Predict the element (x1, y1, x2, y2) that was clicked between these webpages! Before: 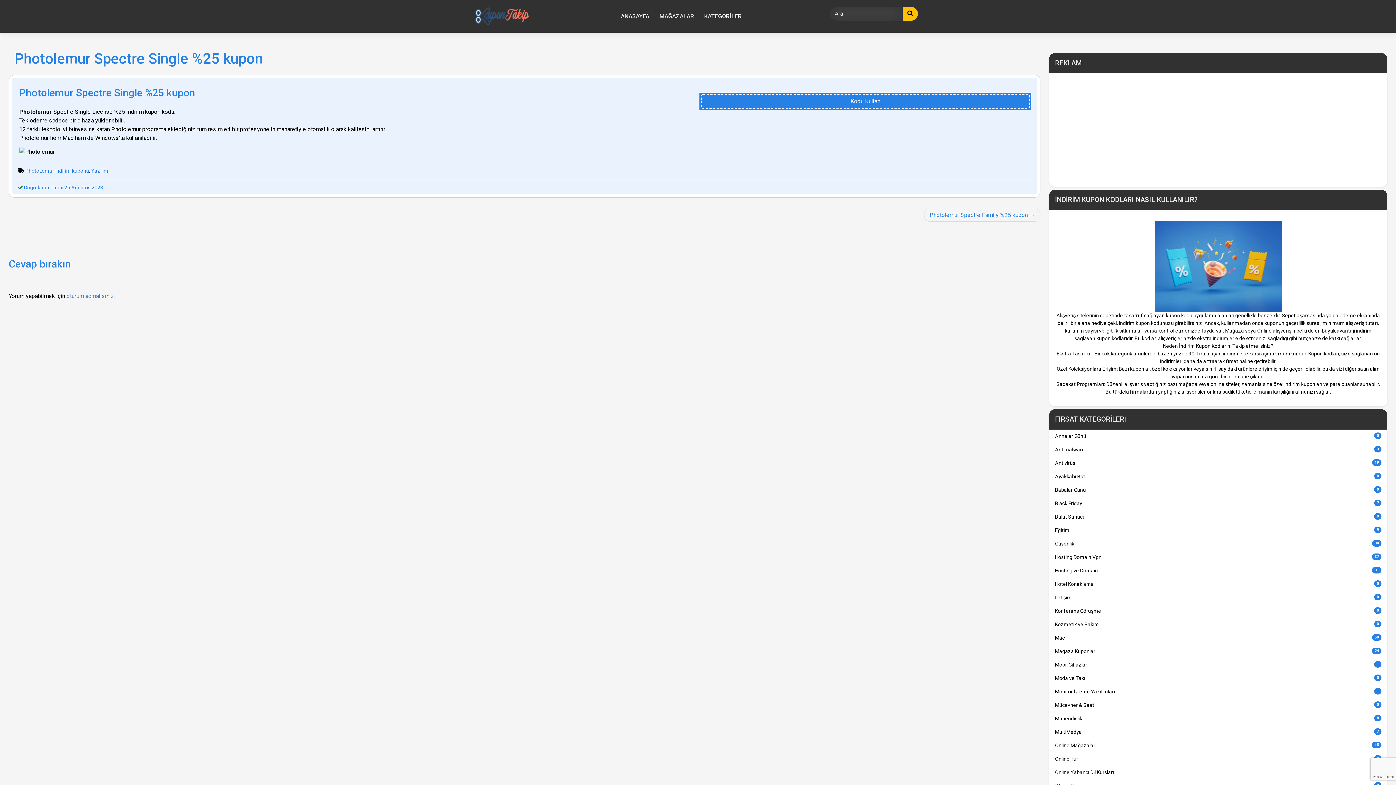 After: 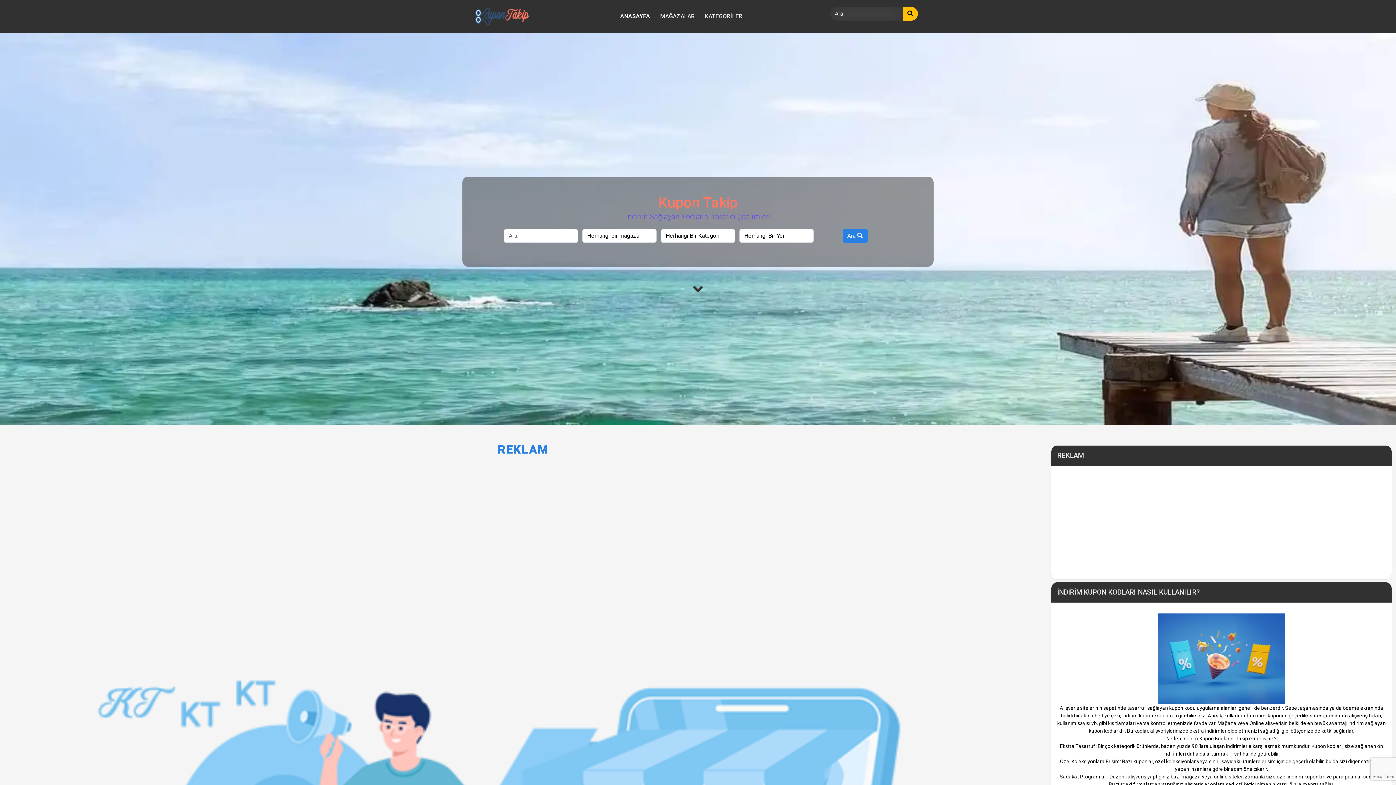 Action: label: ANASAYFA bbox: (617, 8, 653, 24)